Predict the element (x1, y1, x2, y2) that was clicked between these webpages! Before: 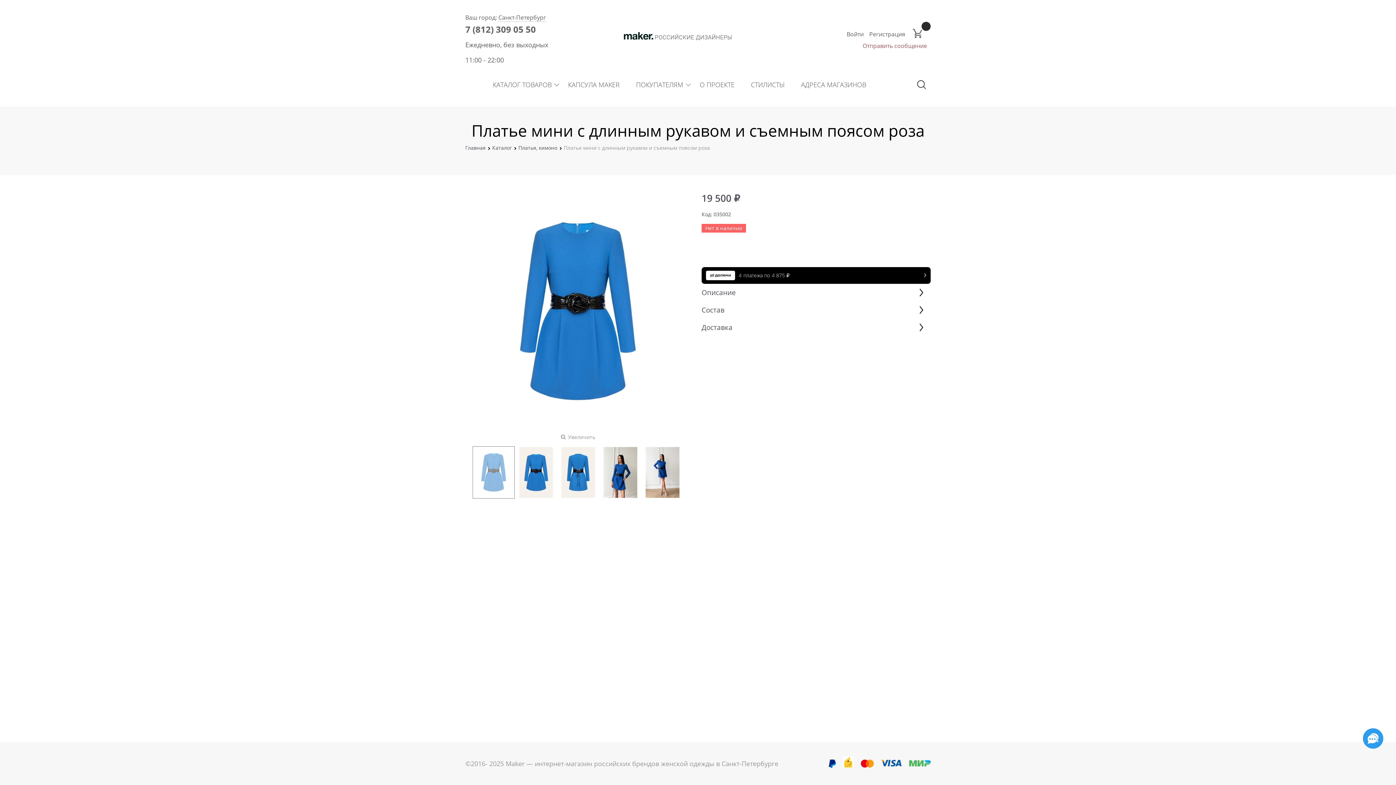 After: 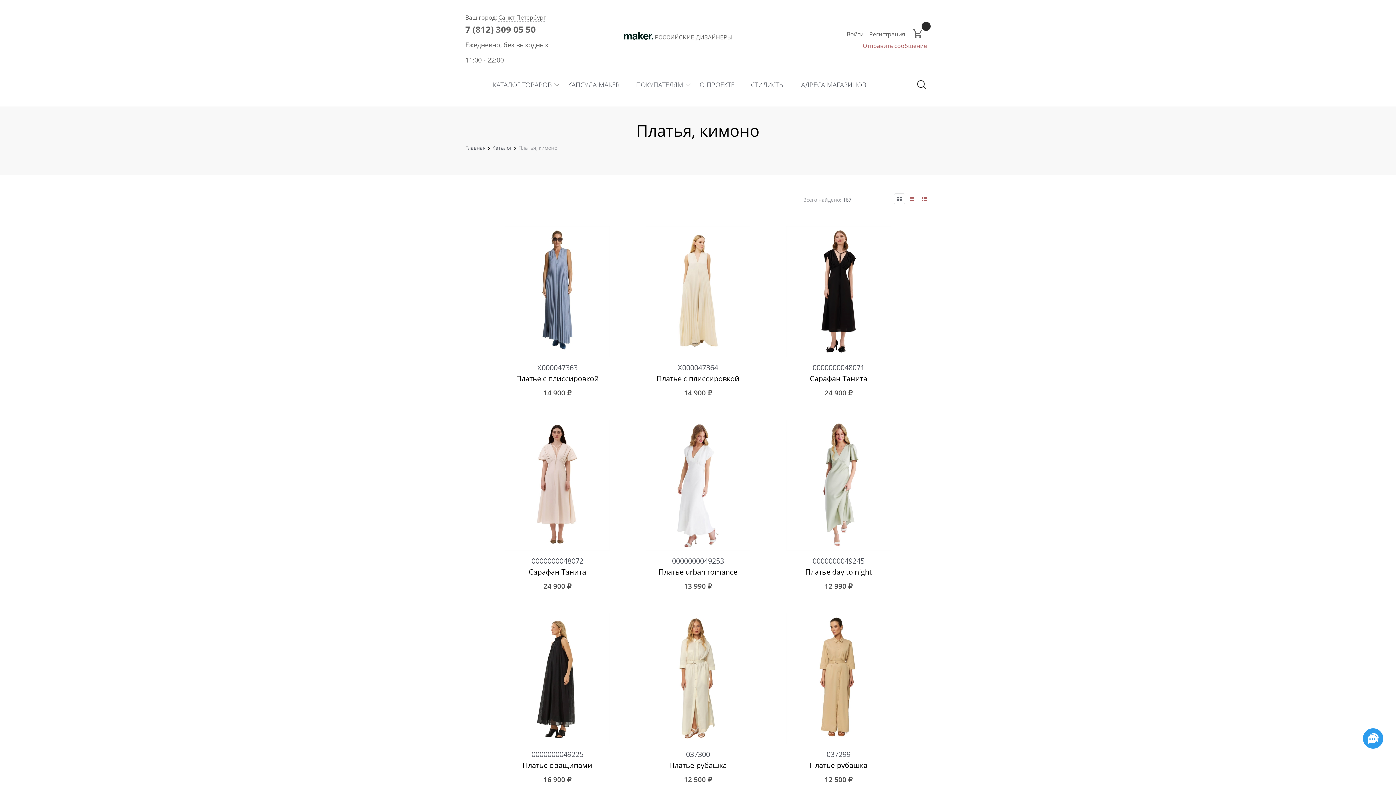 Action: label: Платья, кимоно bbox: (518, 144, 557, 151)